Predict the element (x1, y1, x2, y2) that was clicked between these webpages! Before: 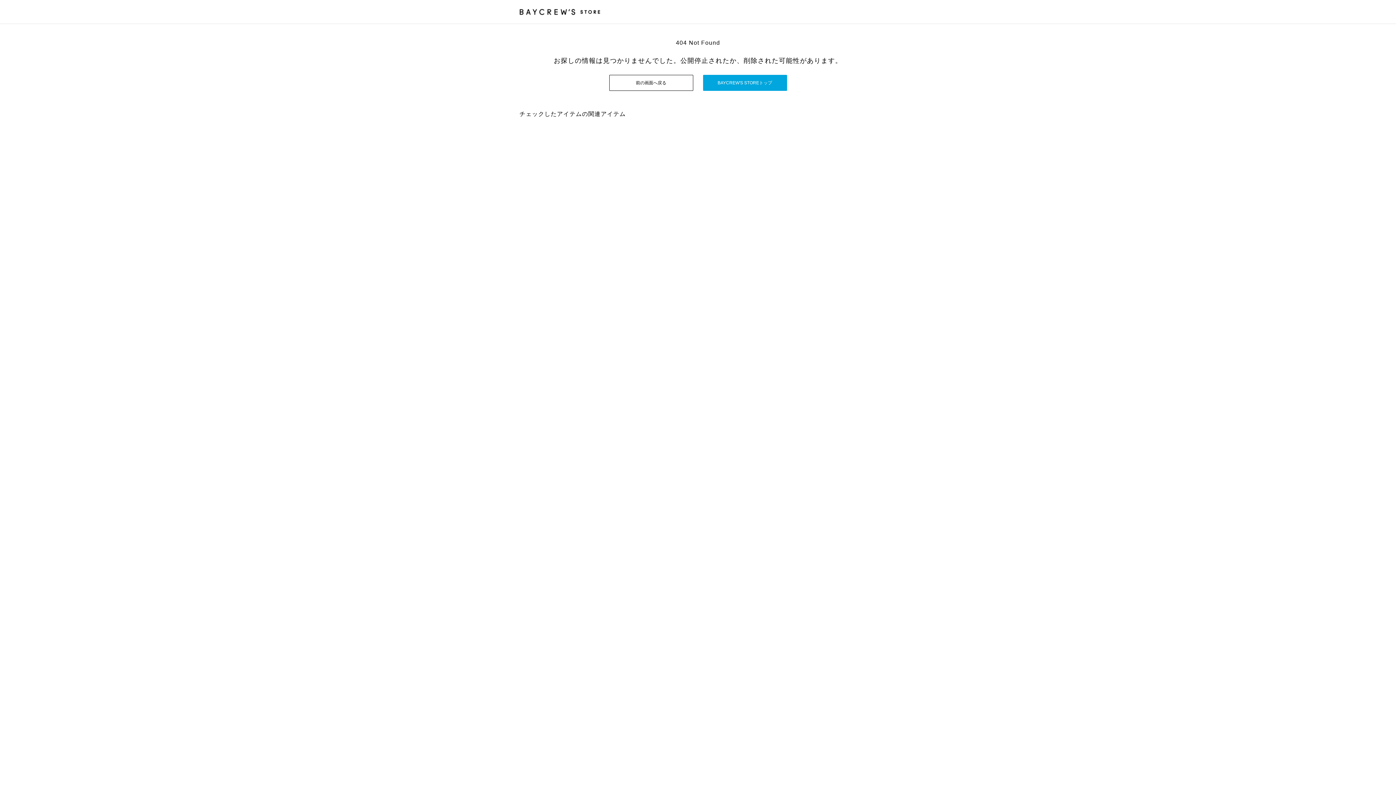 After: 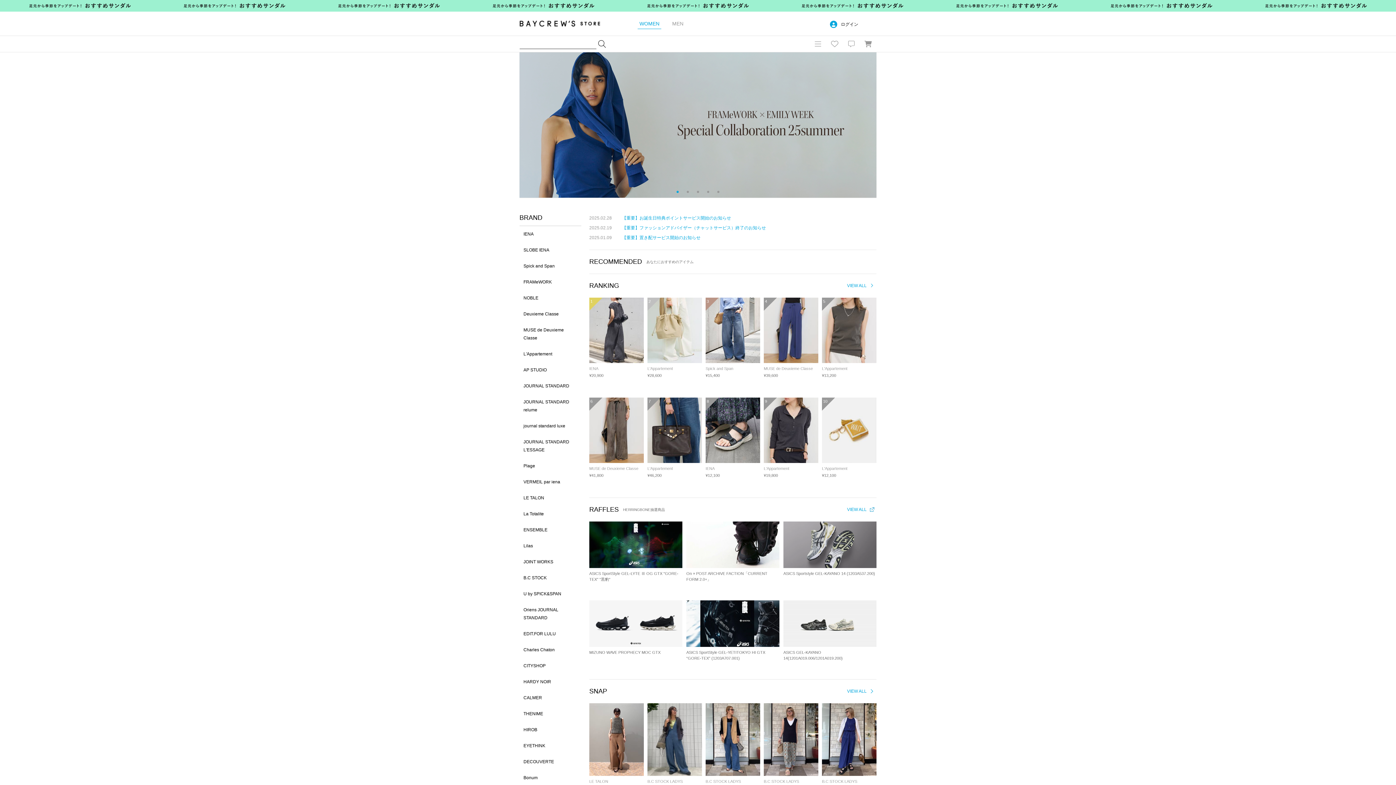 Action: label: BAYCREW’S STORE bbox: (519, 0, 610, 23)